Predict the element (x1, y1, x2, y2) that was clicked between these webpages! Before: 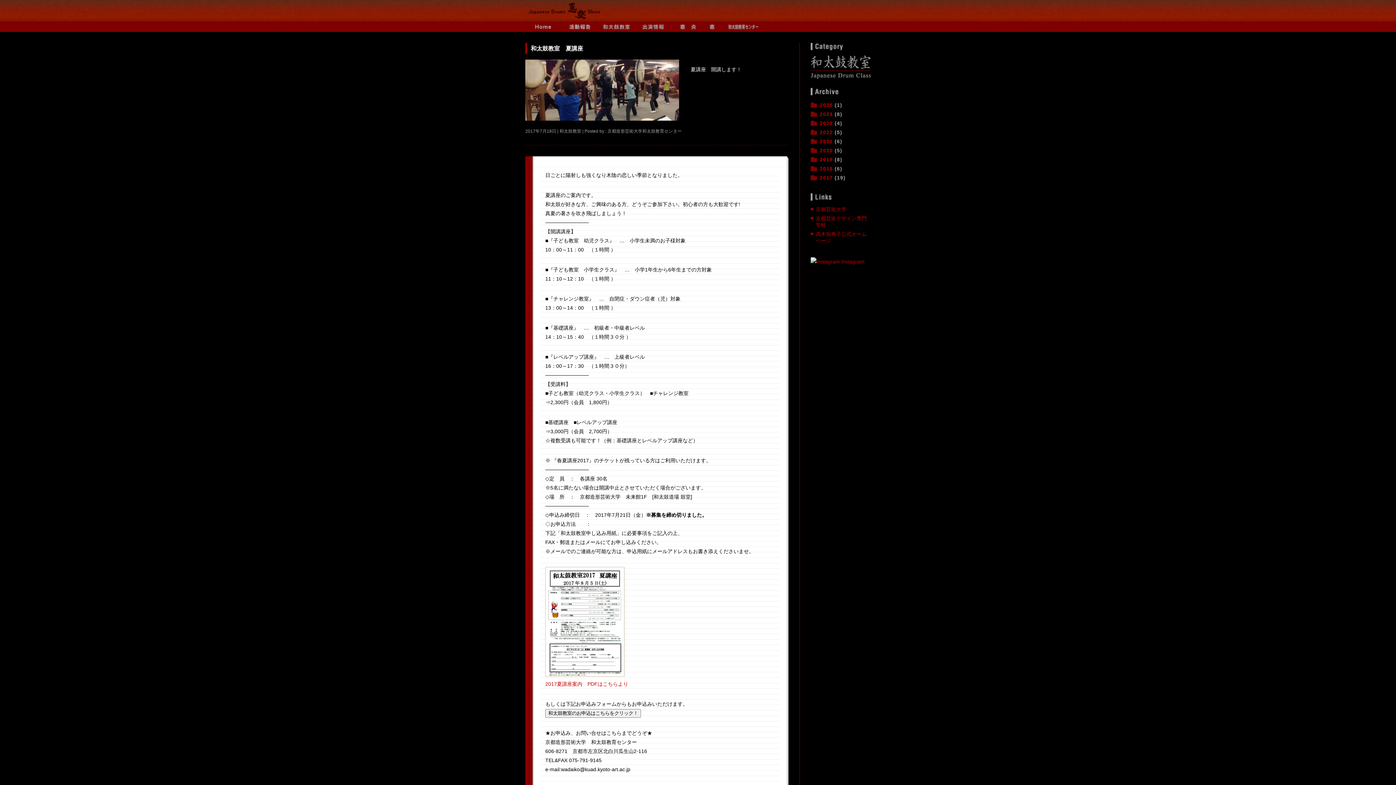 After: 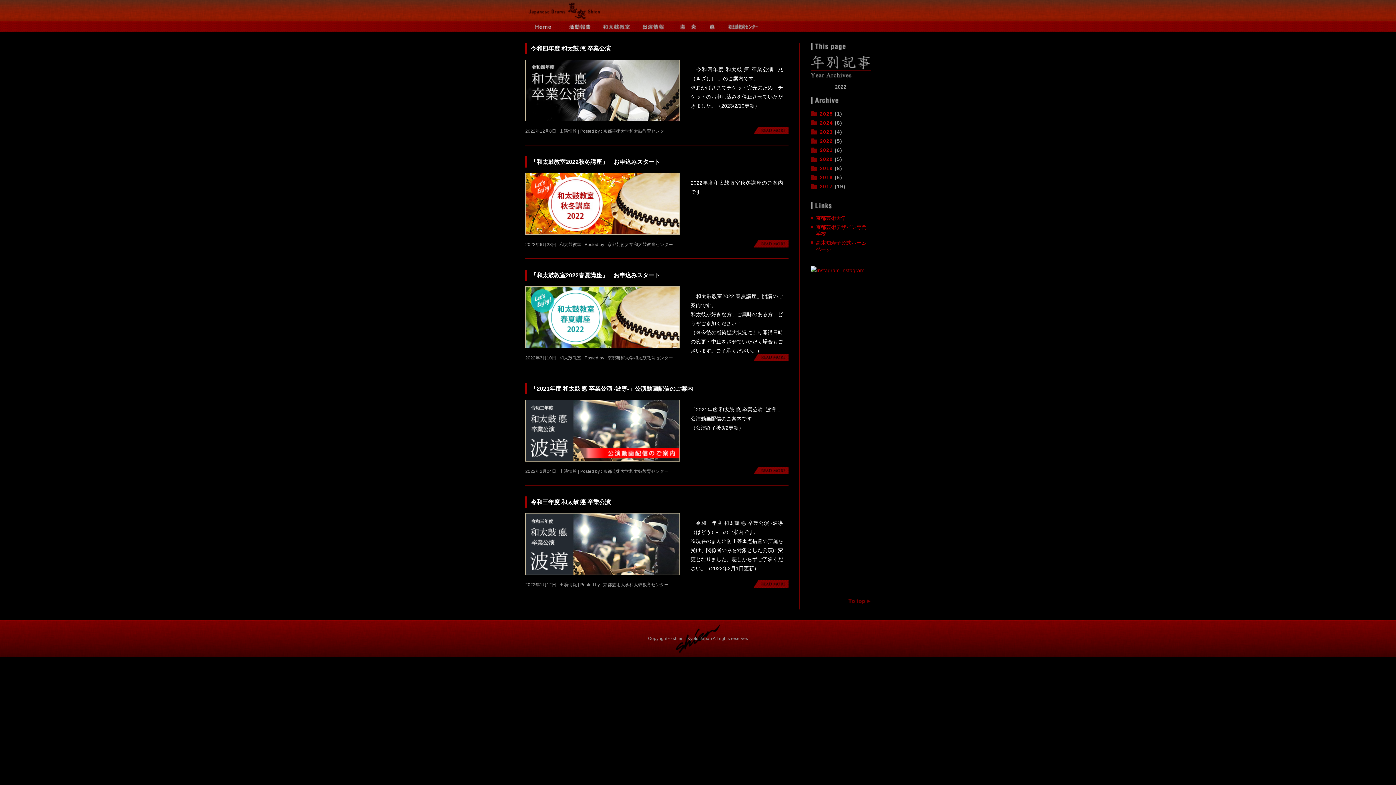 Action: label: 2022 bbox: (820, 129, 833, 135)